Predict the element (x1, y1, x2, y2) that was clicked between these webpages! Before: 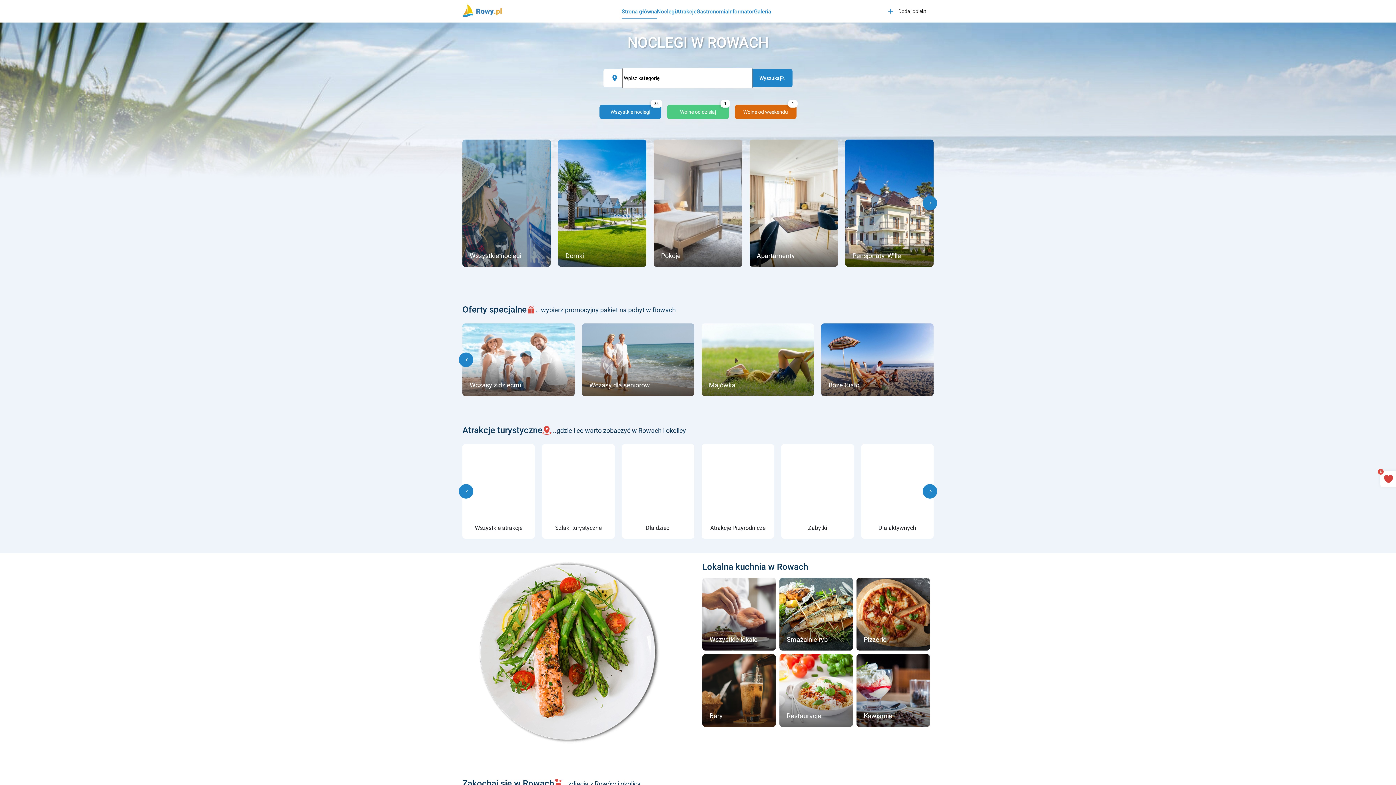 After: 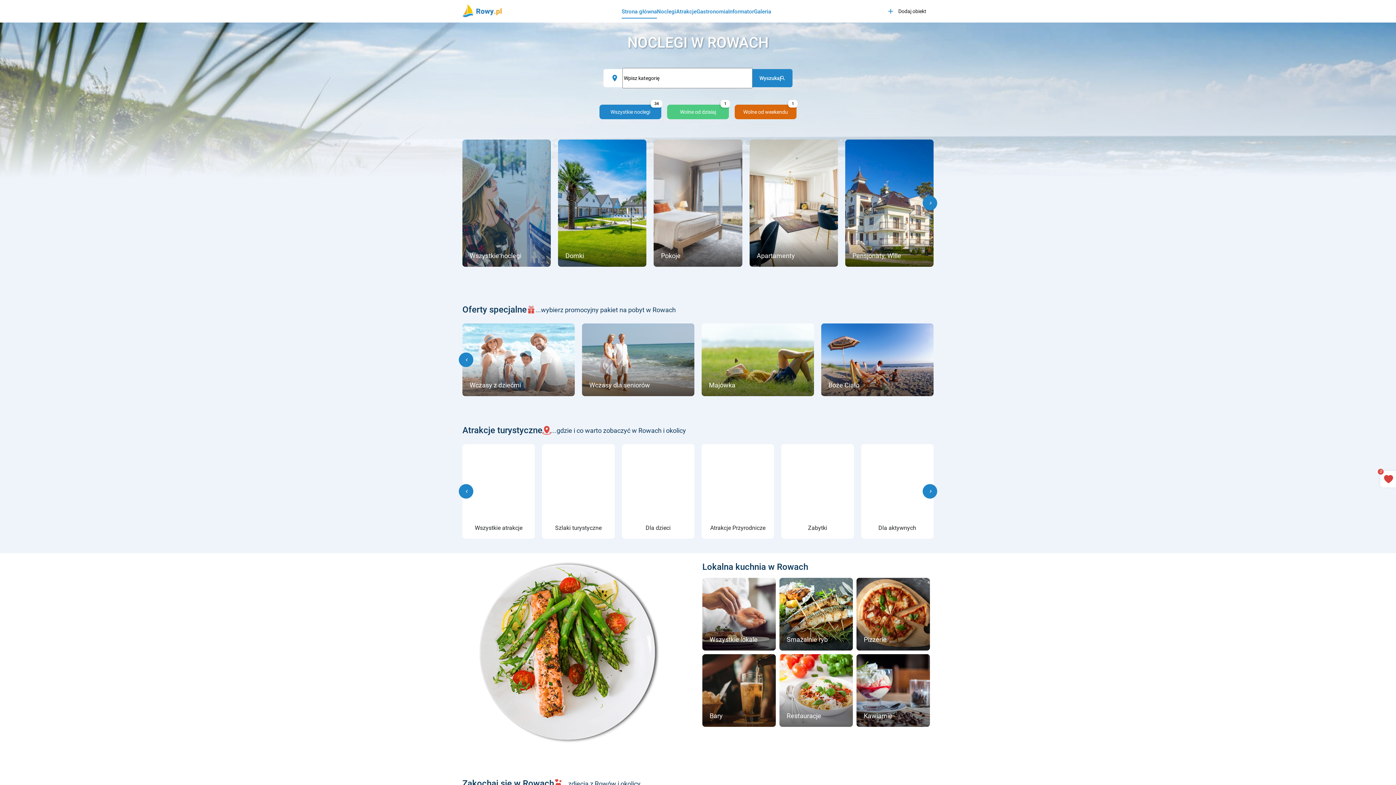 Action: bbox: (621, 8, 657, 14) label: Strona główna